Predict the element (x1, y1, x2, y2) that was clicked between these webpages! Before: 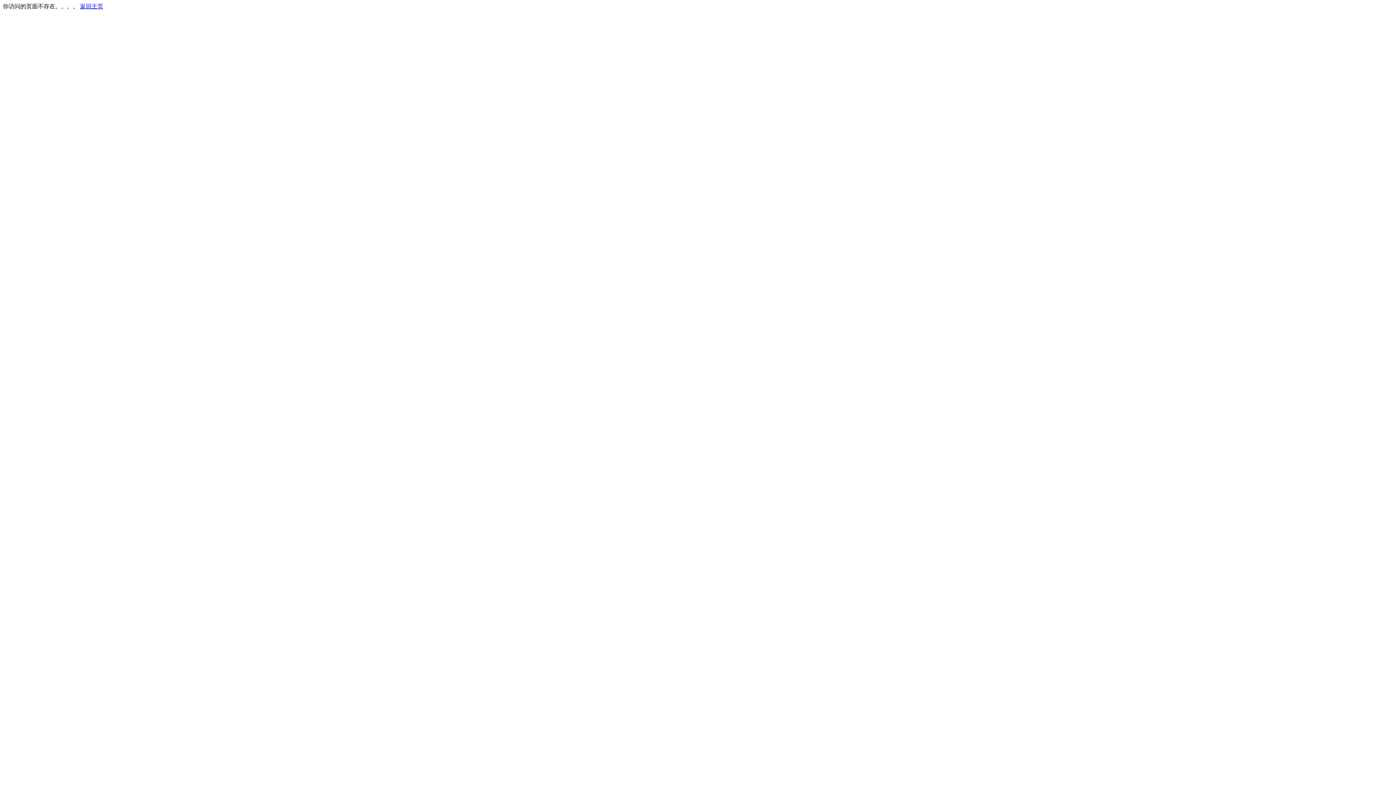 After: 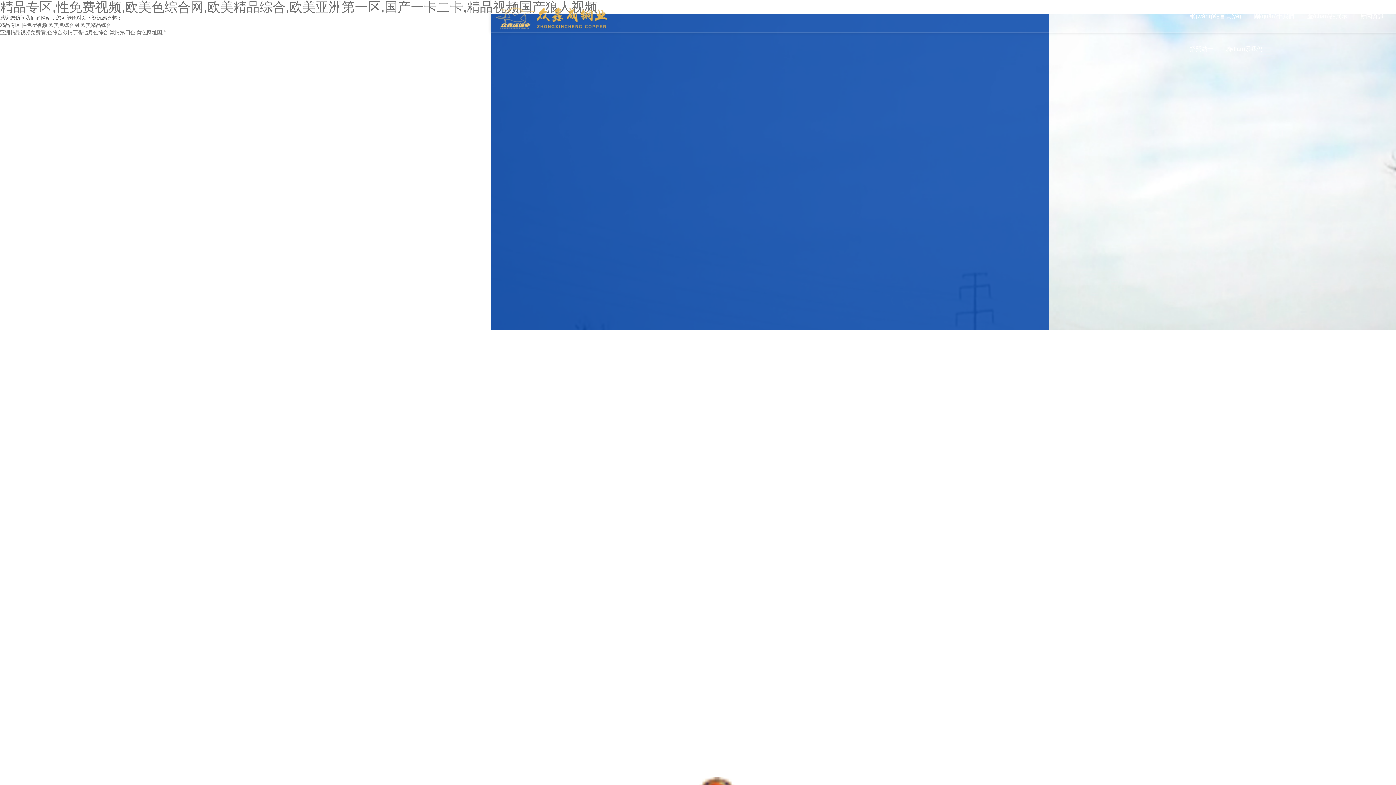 Action: label: 返回主页 bbox: (80, 3, 103, 9)